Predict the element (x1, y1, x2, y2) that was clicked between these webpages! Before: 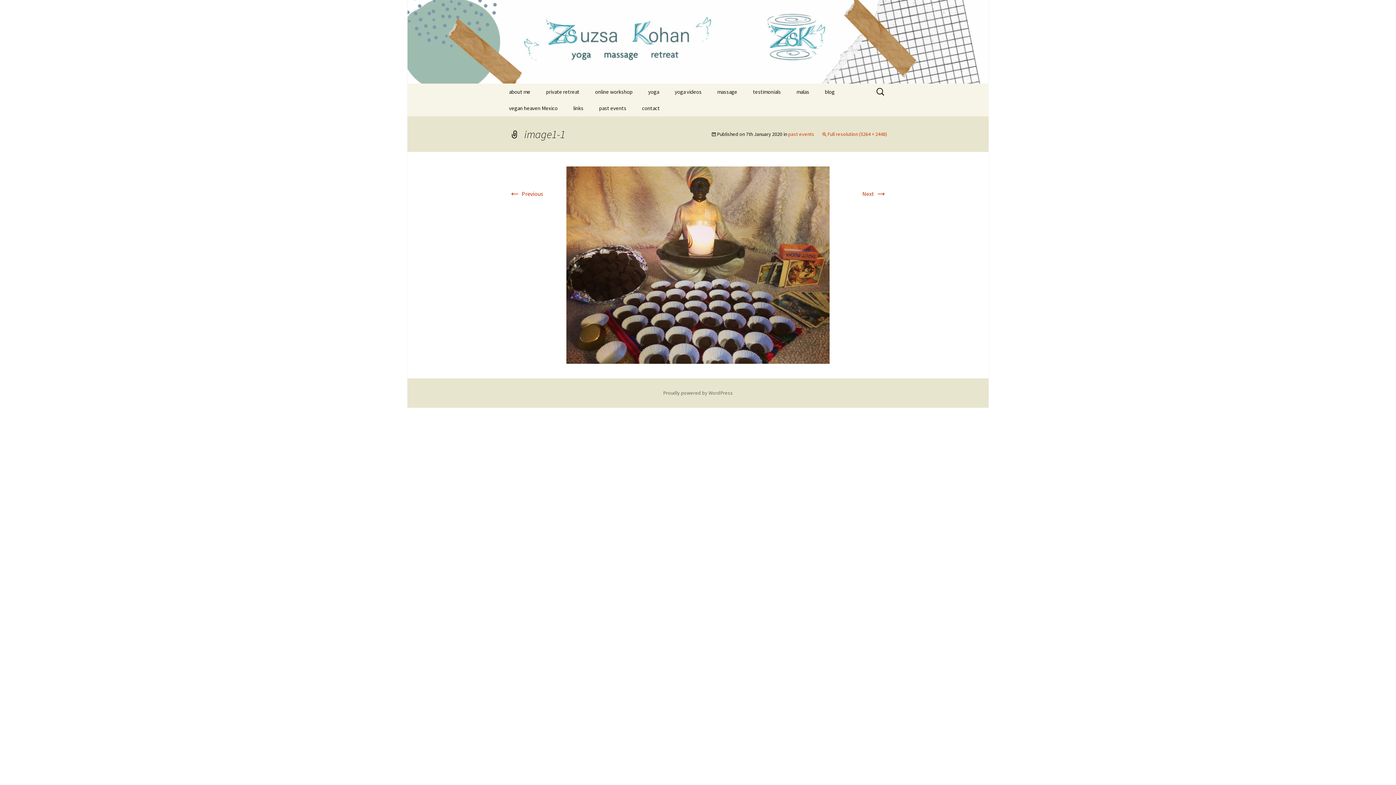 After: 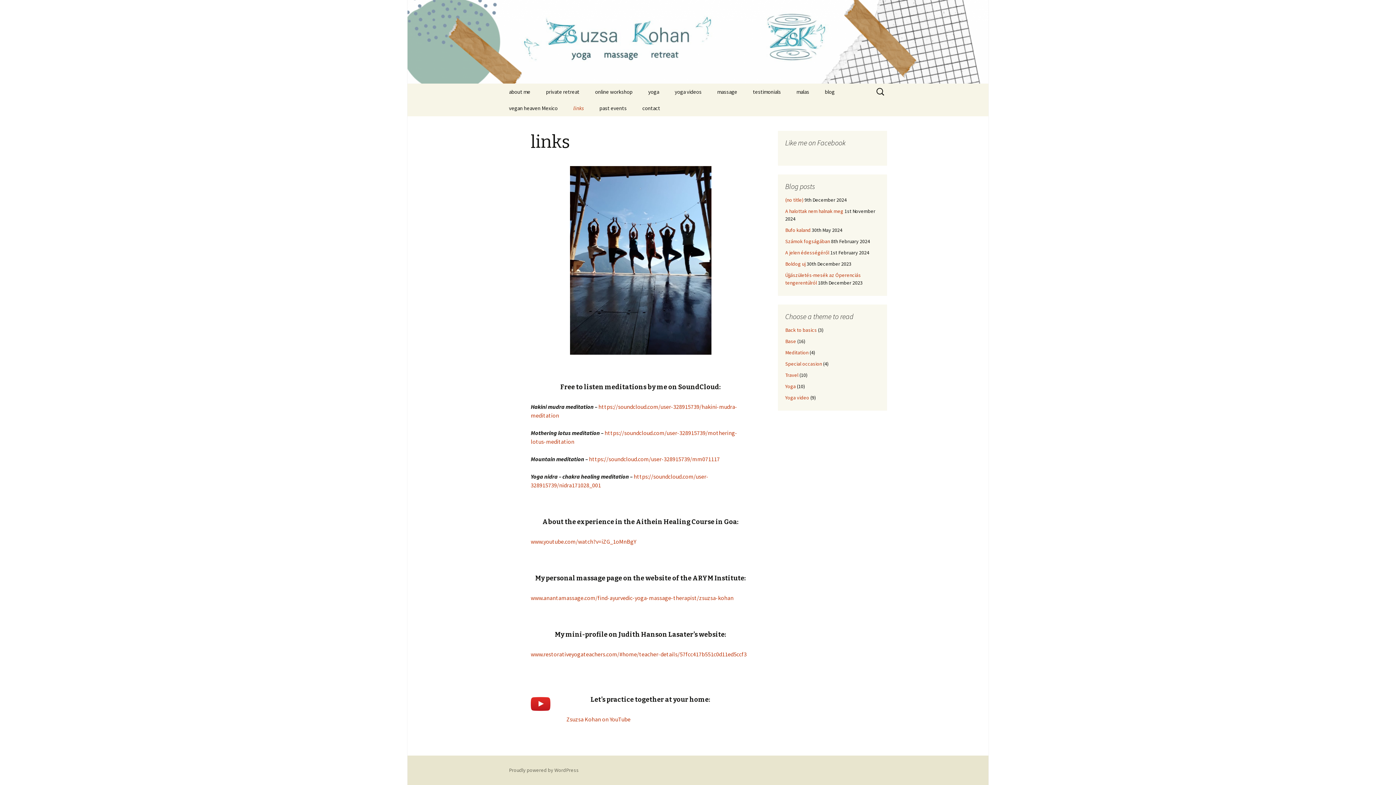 Action: label: links bbox: (566, 100, 590, 116)